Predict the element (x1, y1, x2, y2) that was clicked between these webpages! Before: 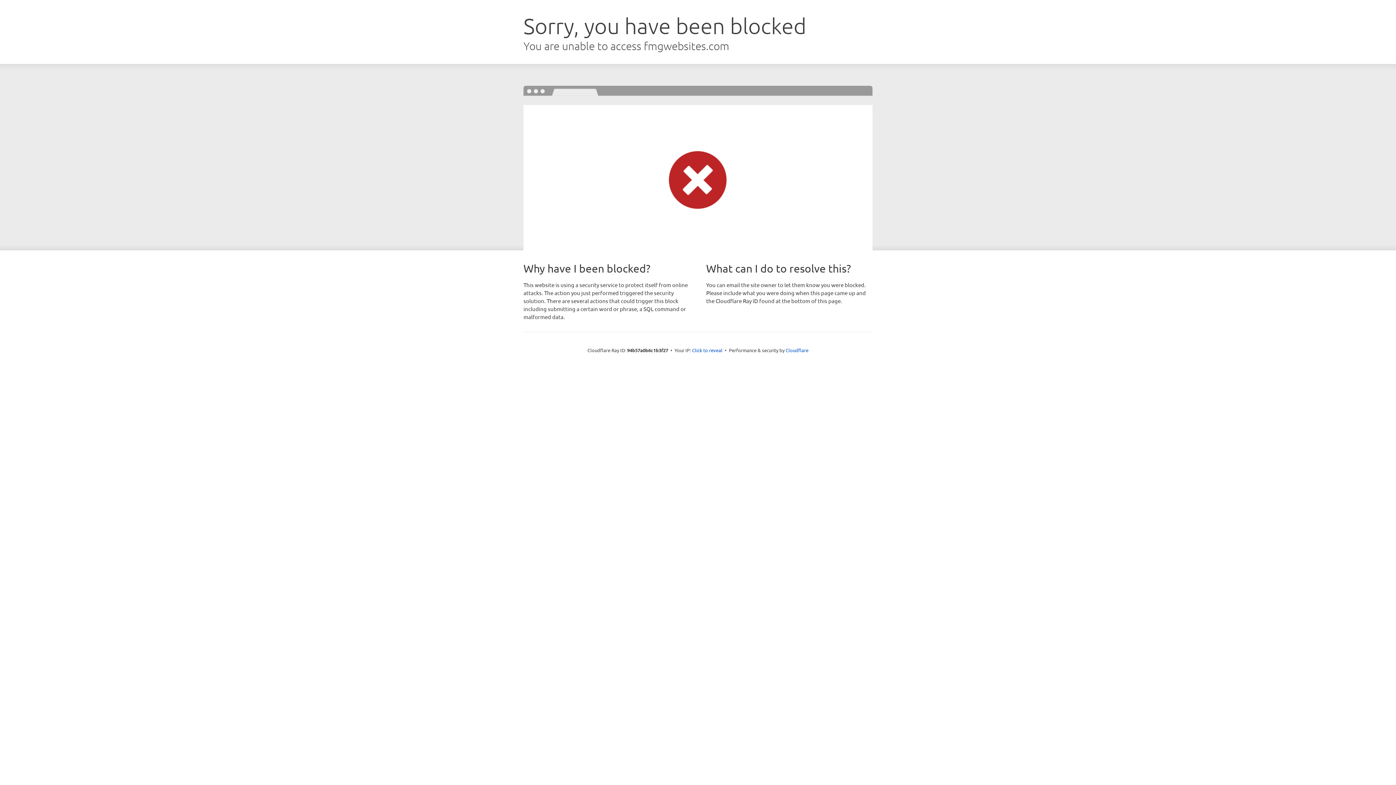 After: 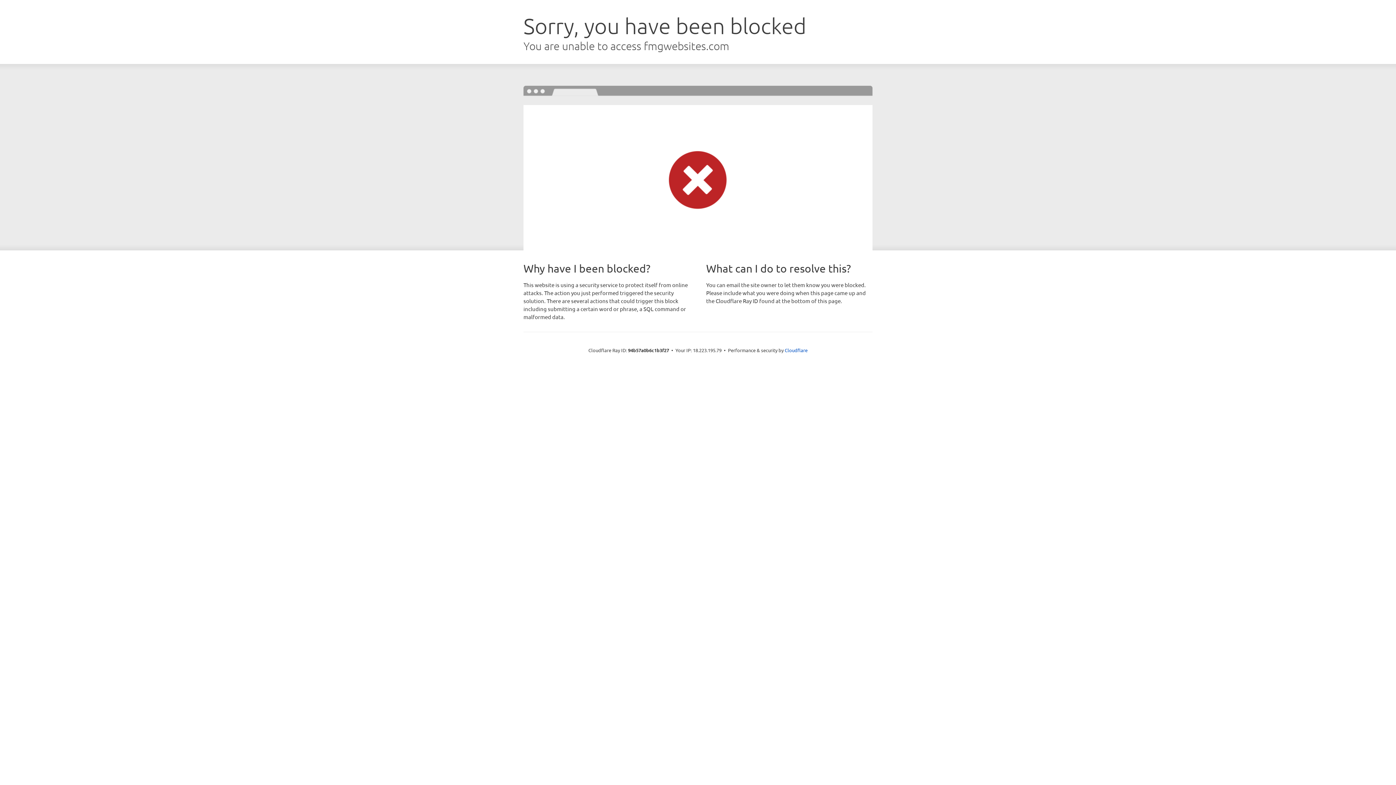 Action: bbox: (692, 346, 722, 353) label: Click to reveal